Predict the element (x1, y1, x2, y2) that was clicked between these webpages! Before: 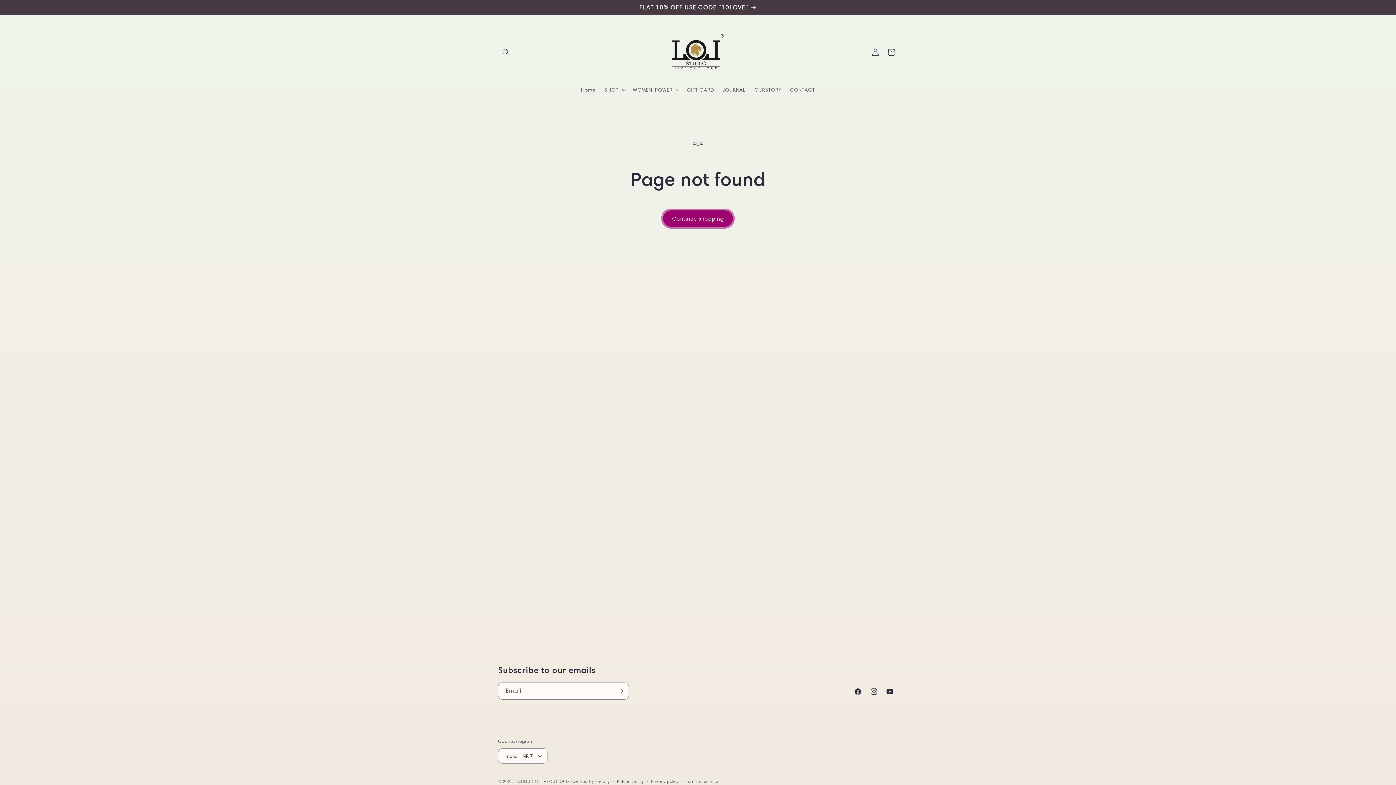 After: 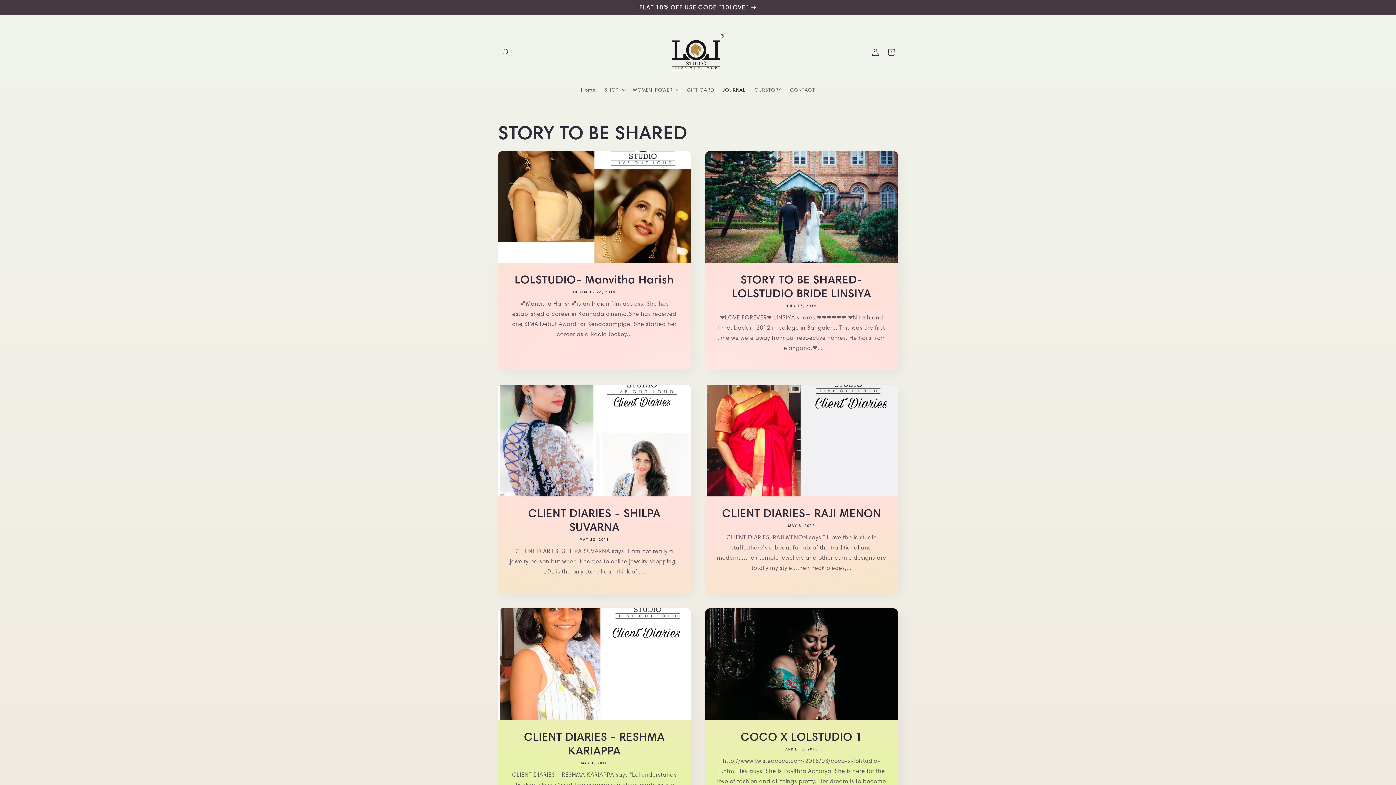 Action: label: JOURNAL bbox: (718, 82, 750, 97)